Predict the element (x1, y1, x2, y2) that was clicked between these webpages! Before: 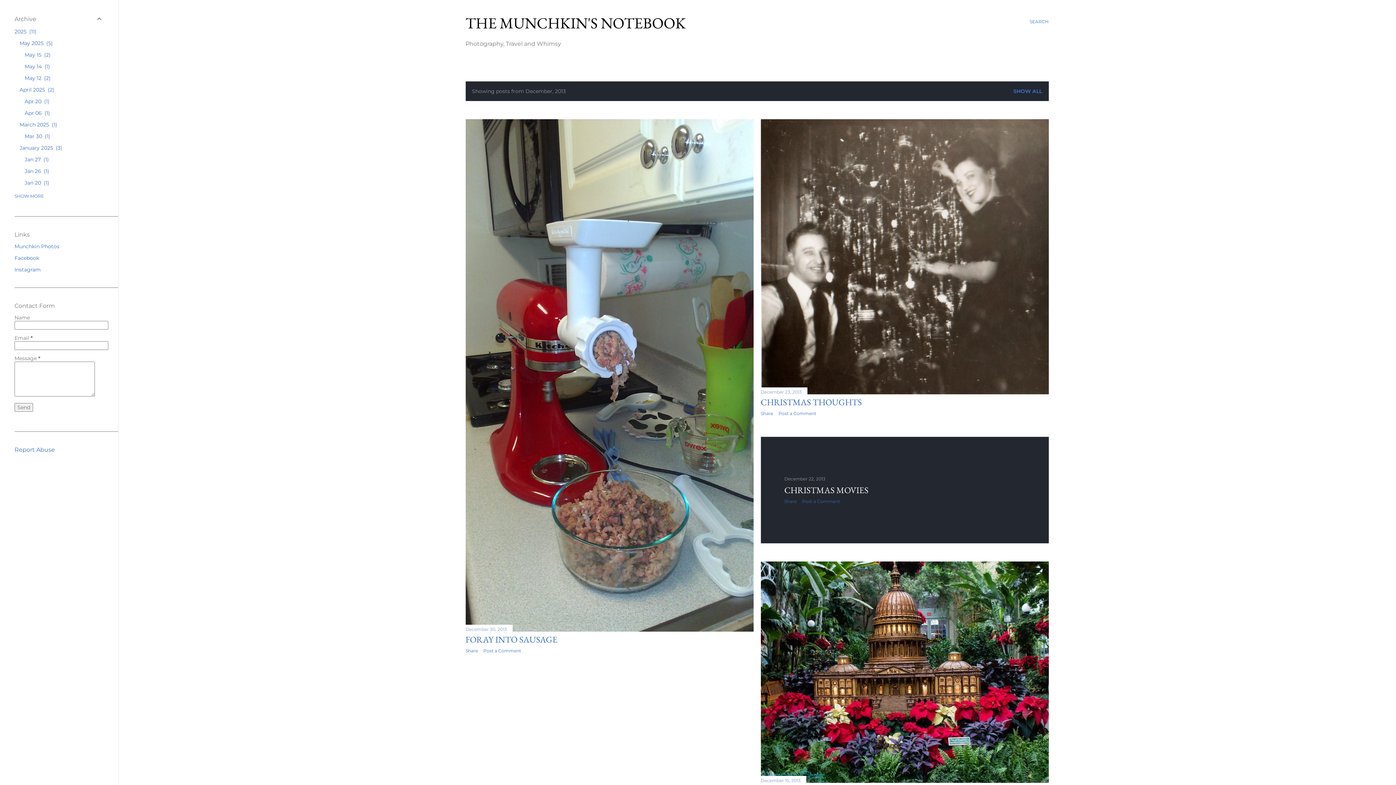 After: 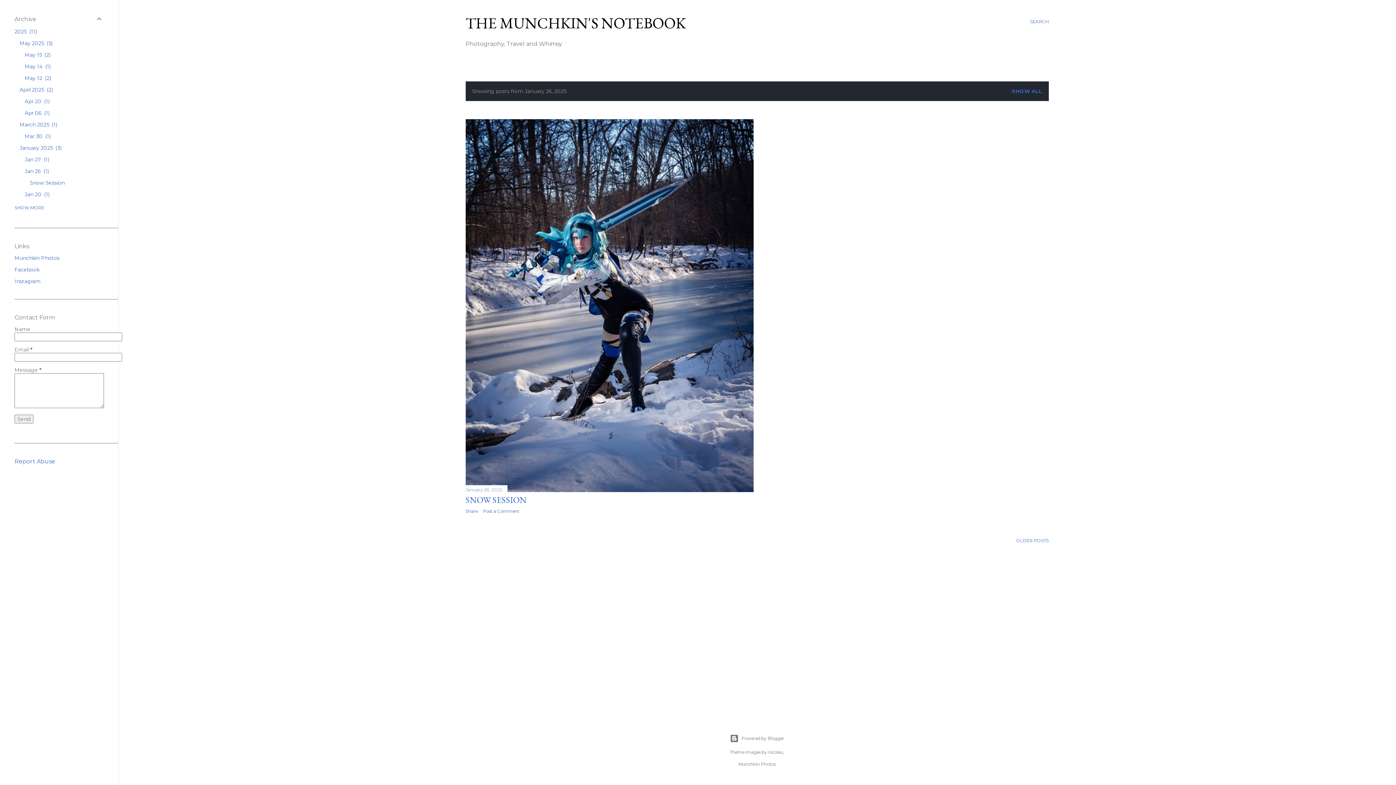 Action: label: Jan 26 1 bbox: (24, 168, 49, 174)